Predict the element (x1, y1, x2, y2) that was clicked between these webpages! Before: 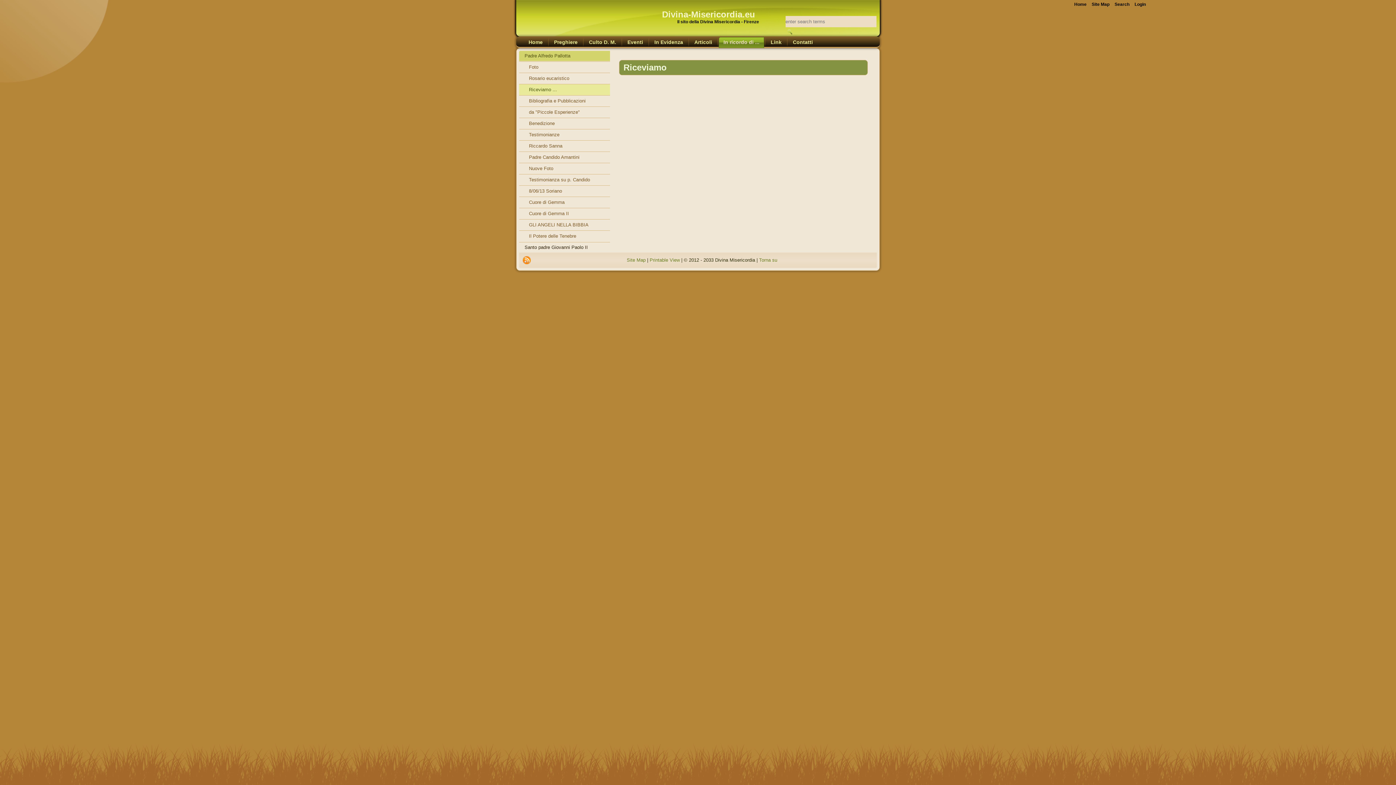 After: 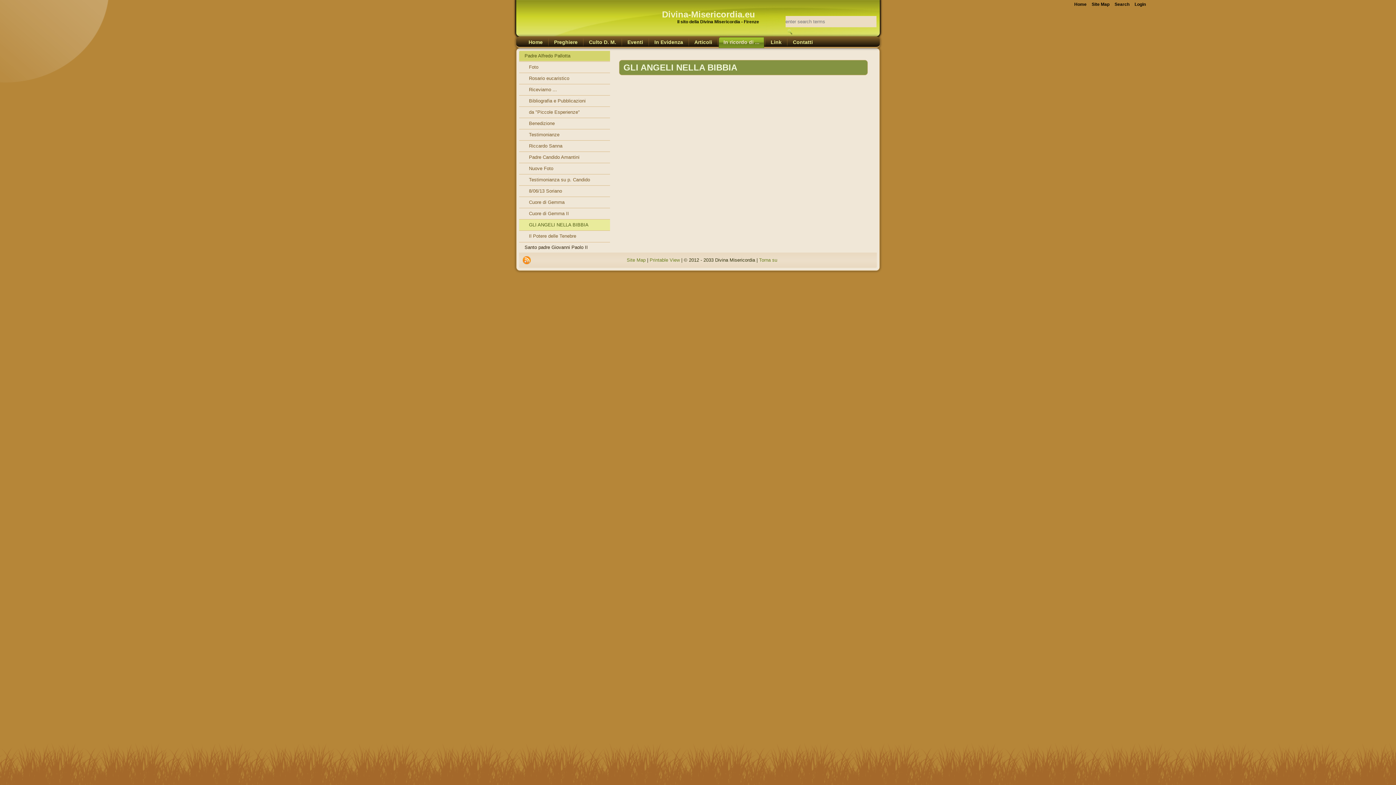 Action: label: GLI ANGELI NELLA BIBBIA bbox: (519, 219, 610, 230)